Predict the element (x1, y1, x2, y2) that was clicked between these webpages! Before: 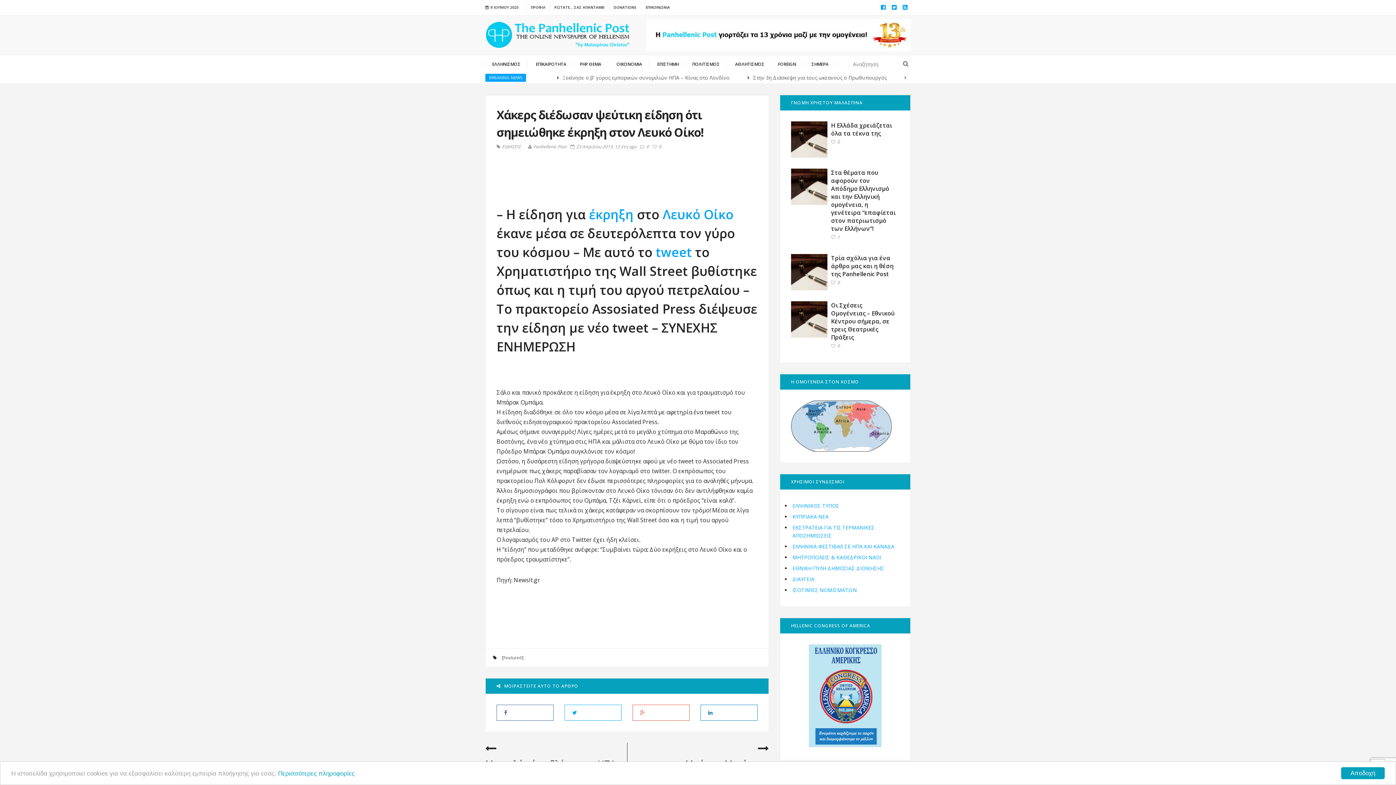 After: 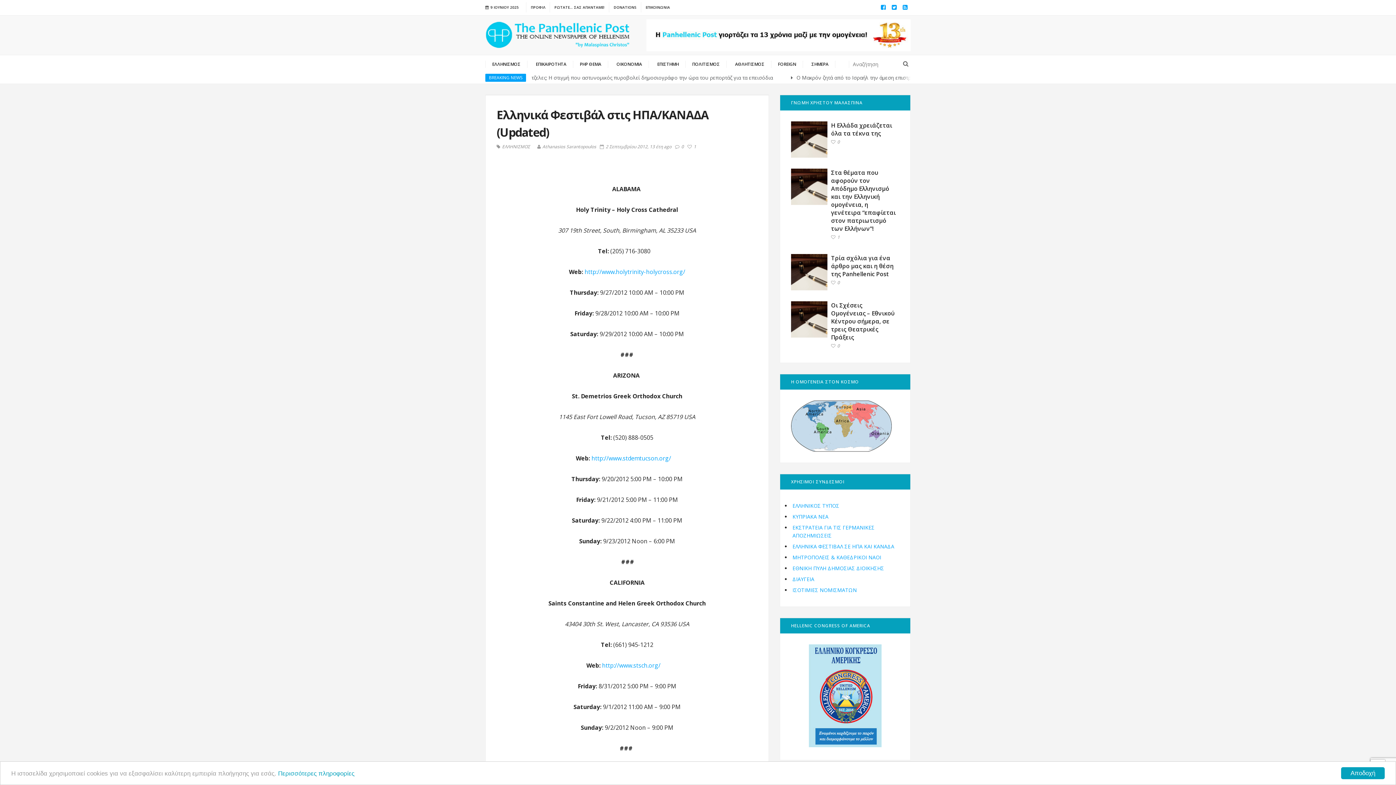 Action: label: ΕΛΛΗΝΙΚΑ ΦΕΣΤΙΒΑΛ ΣΕ ΗΠΑ ΚΑΙ ΚΑΝΑΔΑ bbox: (791, 541, 899, 552)